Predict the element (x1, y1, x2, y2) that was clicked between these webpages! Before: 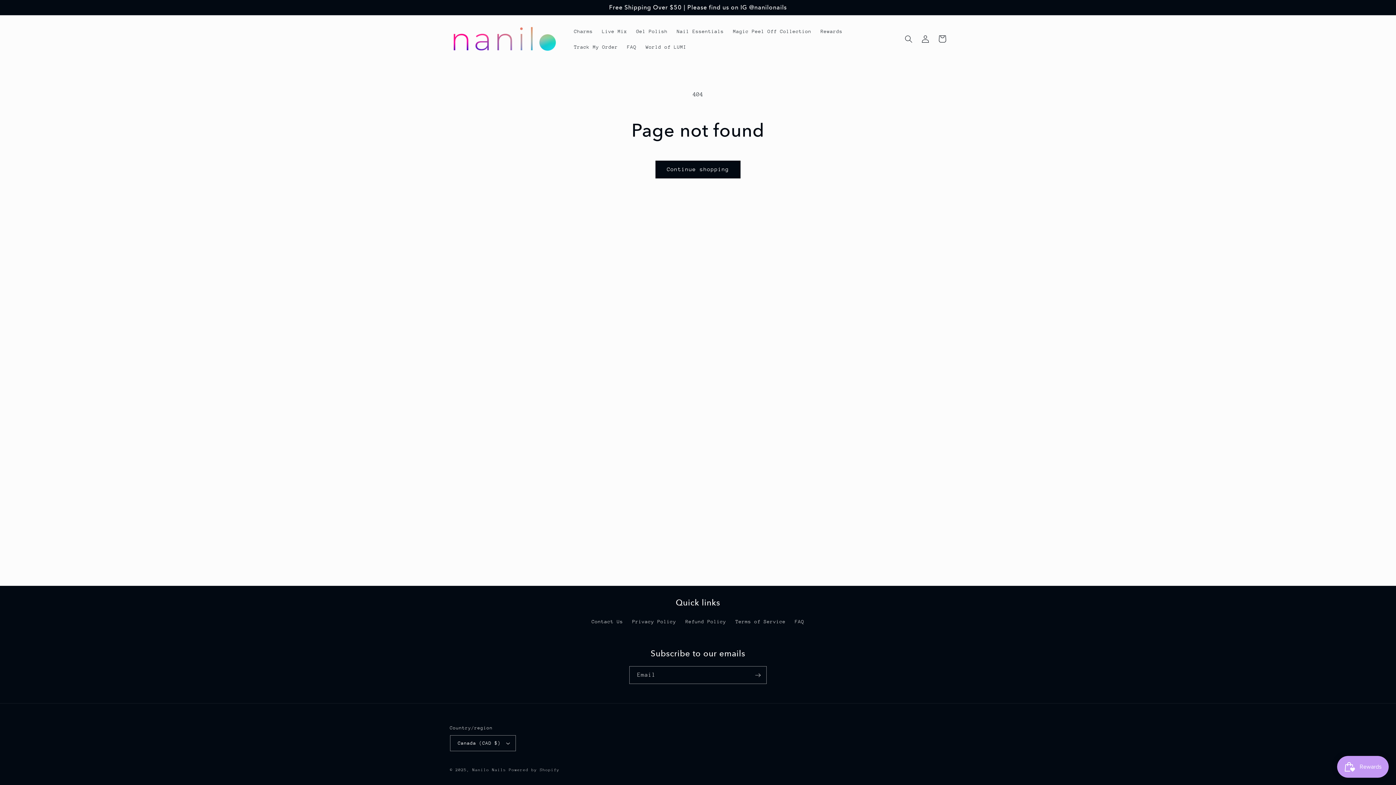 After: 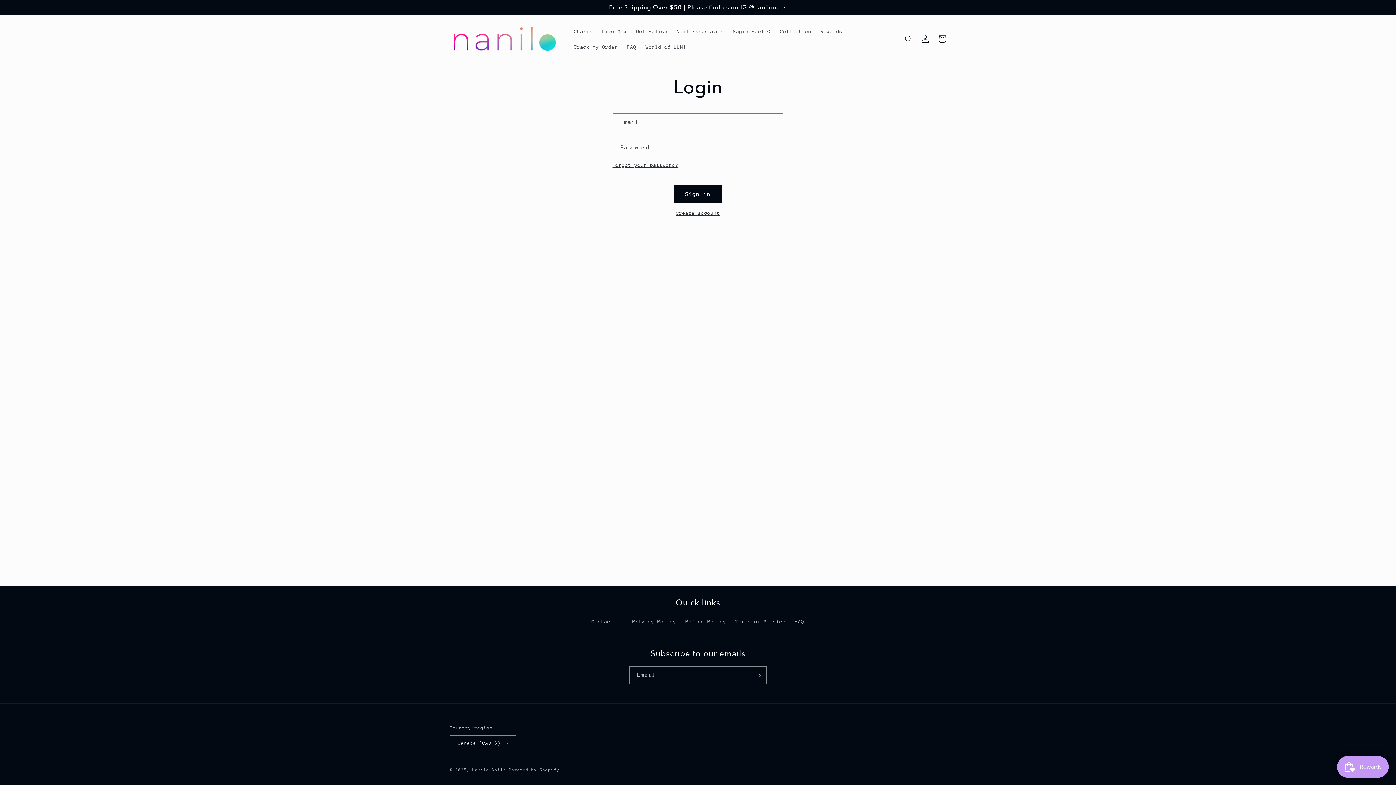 Action: label: Log in bbox: (917, 30, 934, 47)